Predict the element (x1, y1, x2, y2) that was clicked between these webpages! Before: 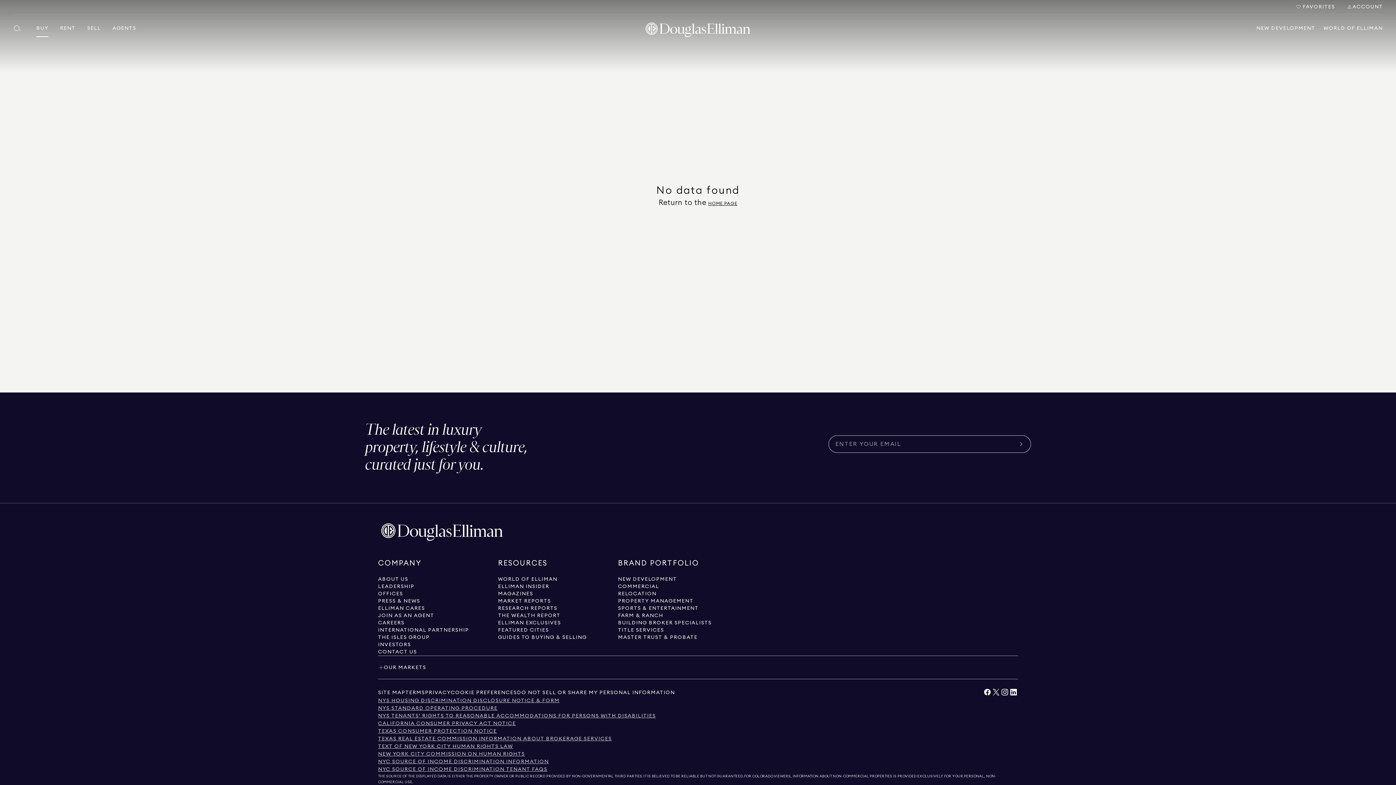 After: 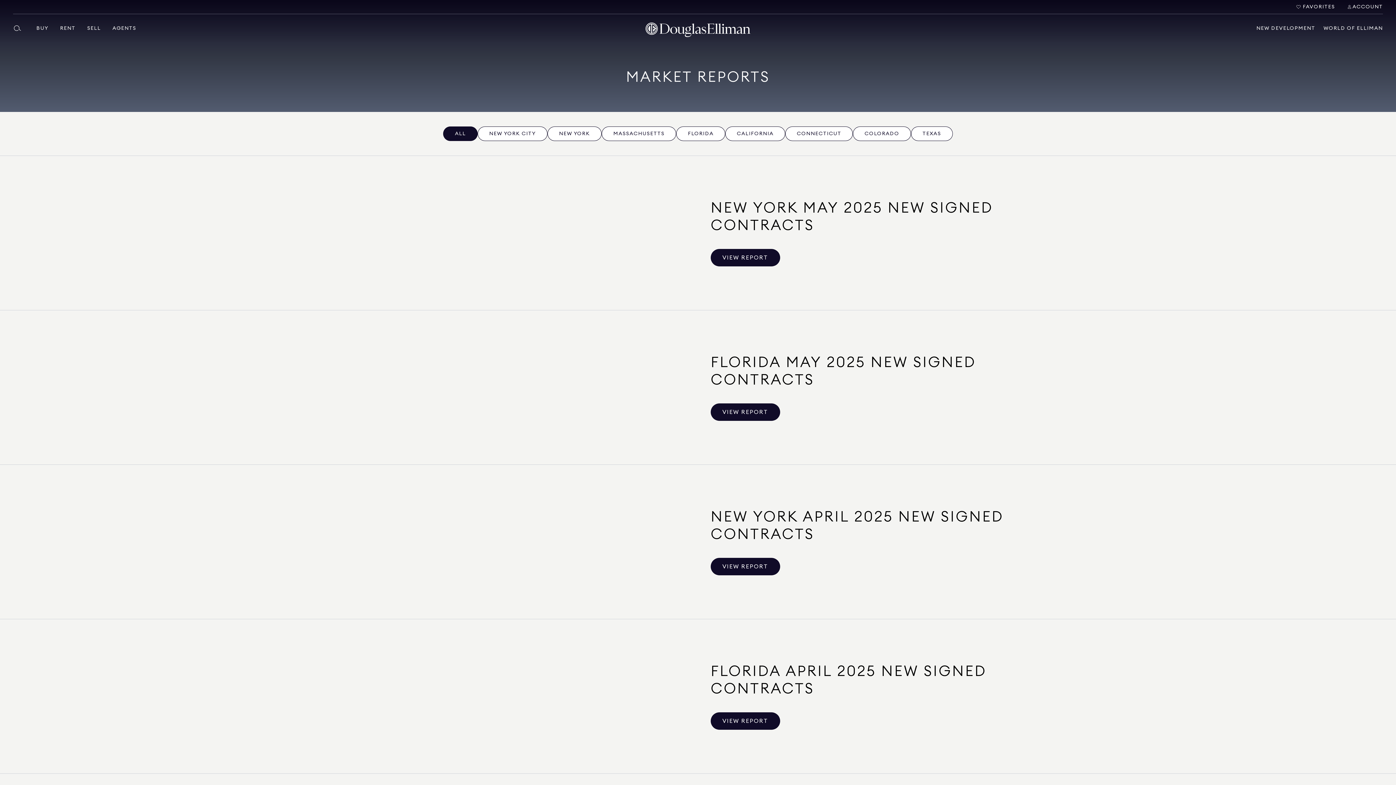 Action: label: Go to market reports page bbox: (498, 597, 551, 605)